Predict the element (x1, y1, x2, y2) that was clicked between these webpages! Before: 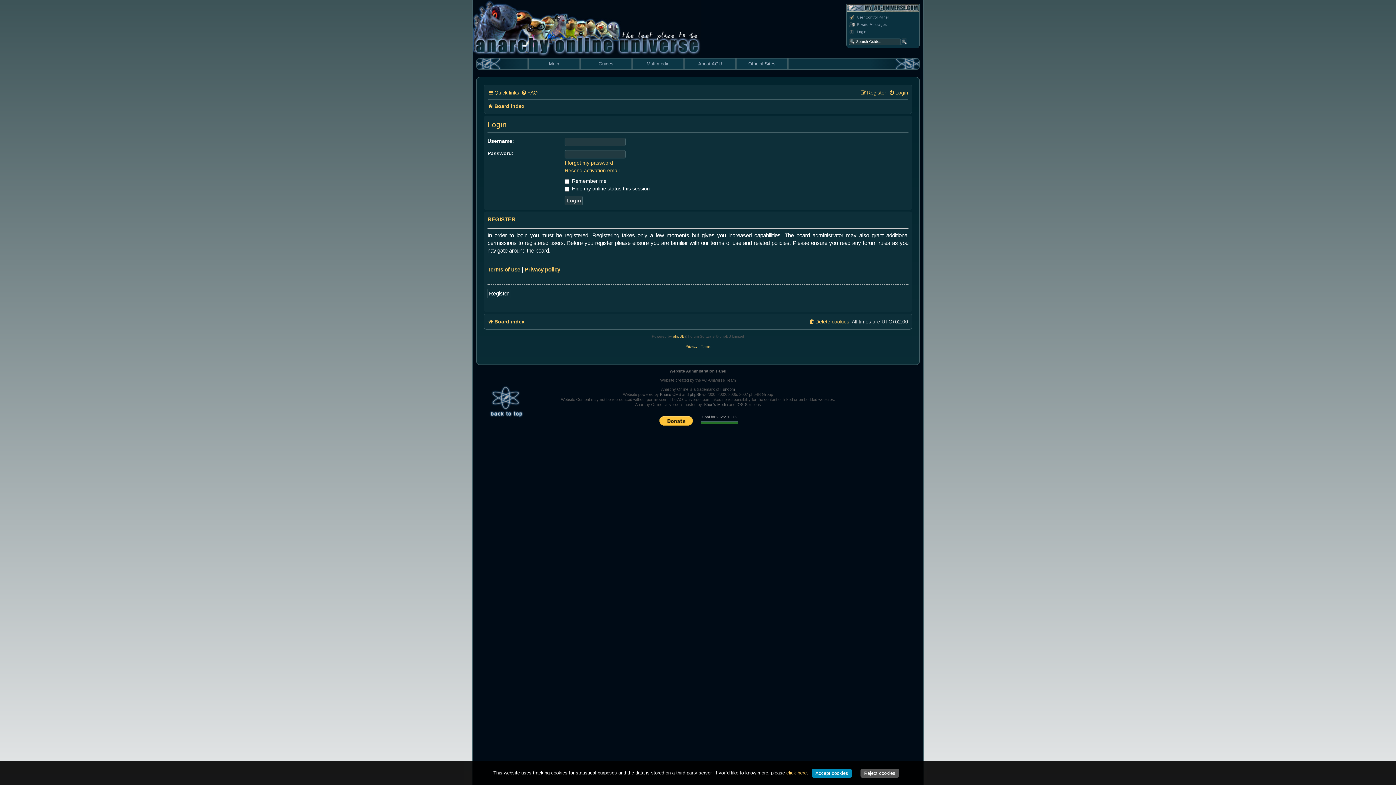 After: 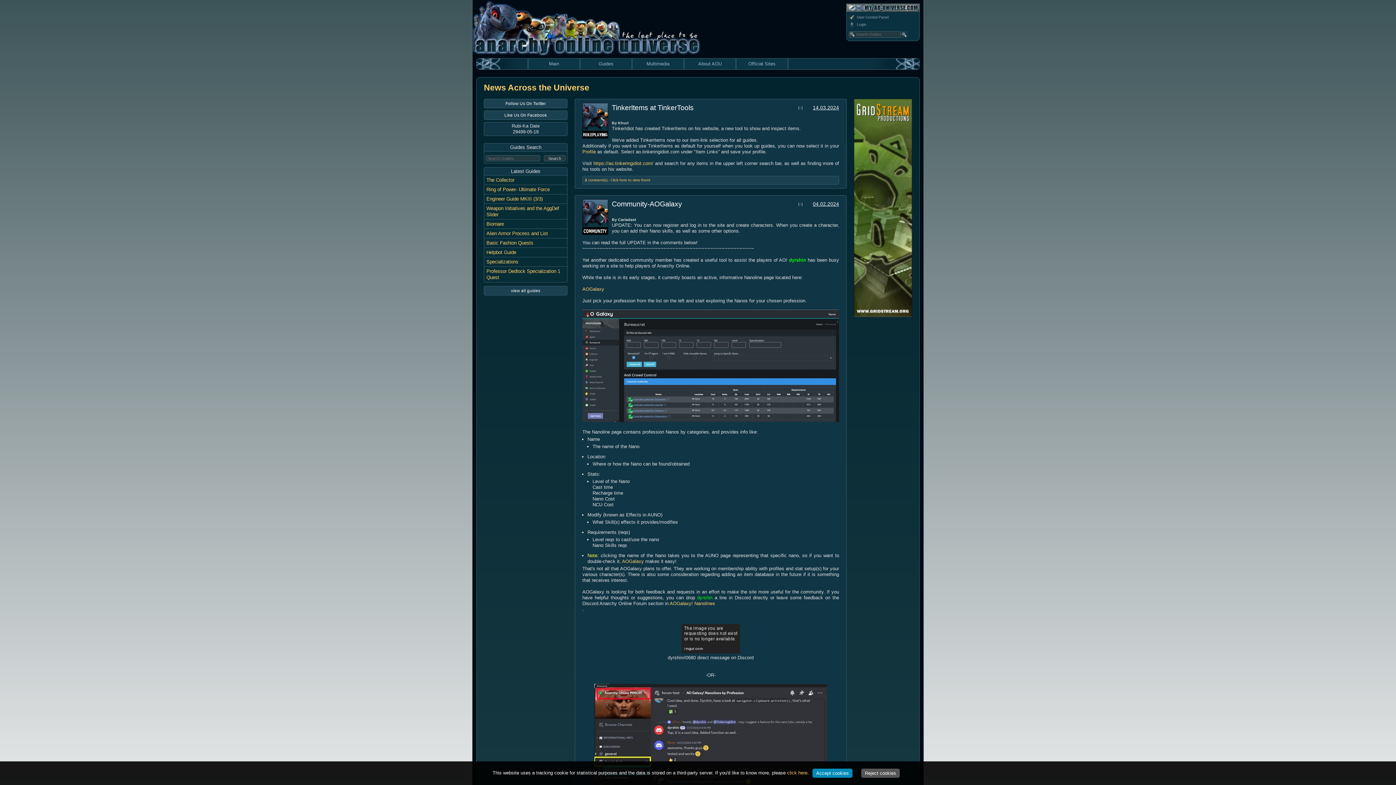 Action: bbox: (472, 0, 701, 57)